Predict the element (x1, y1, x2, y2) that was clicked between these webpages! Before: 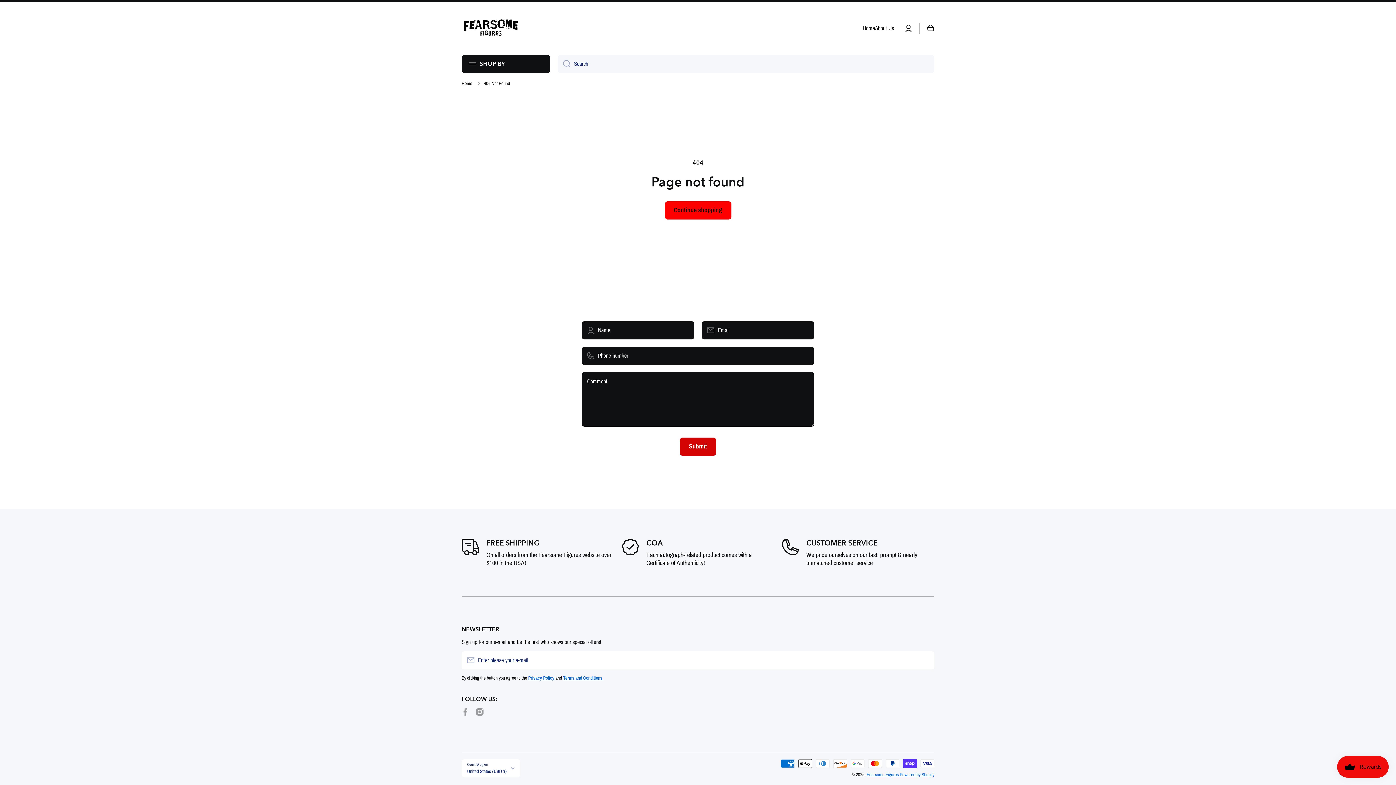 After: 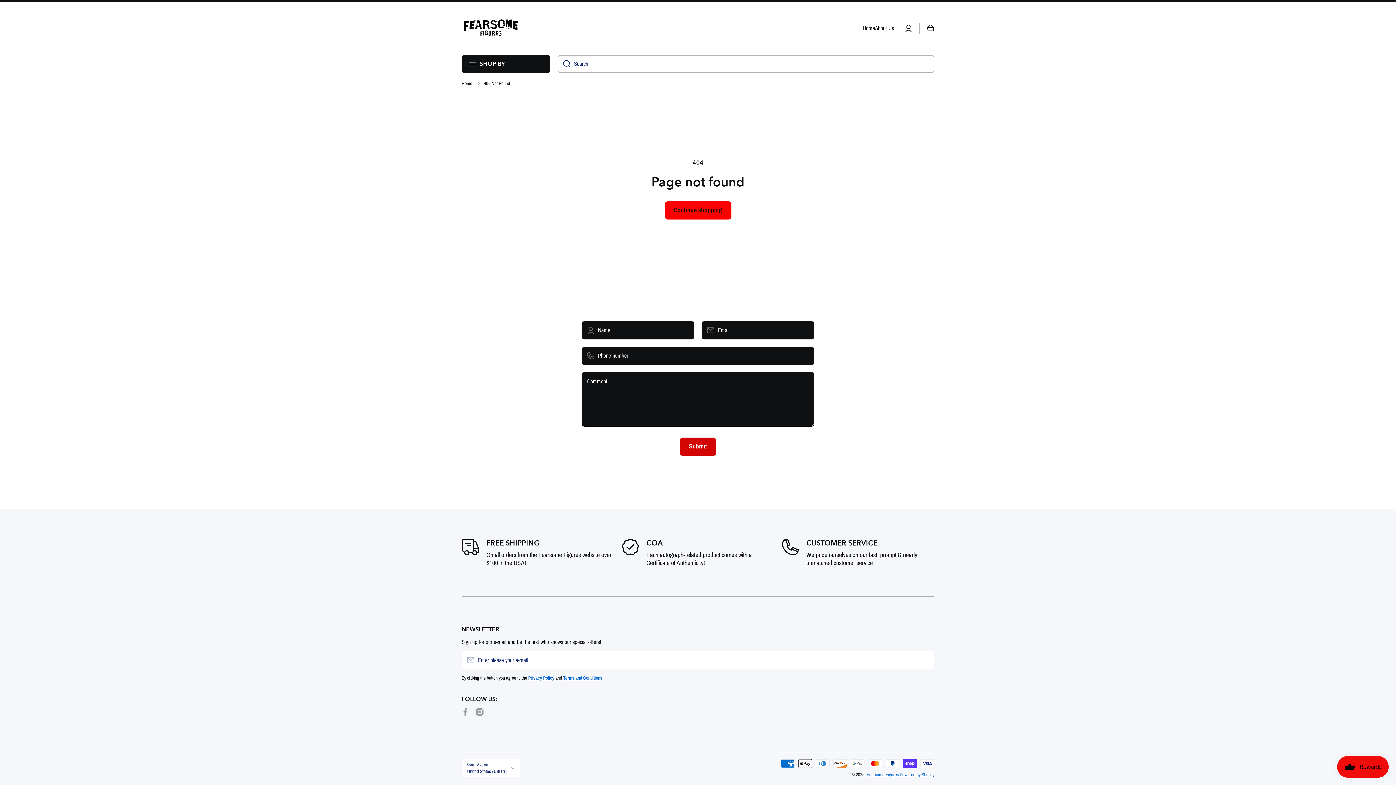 Action: label: Search bbox: (557, 54, 570, 73)